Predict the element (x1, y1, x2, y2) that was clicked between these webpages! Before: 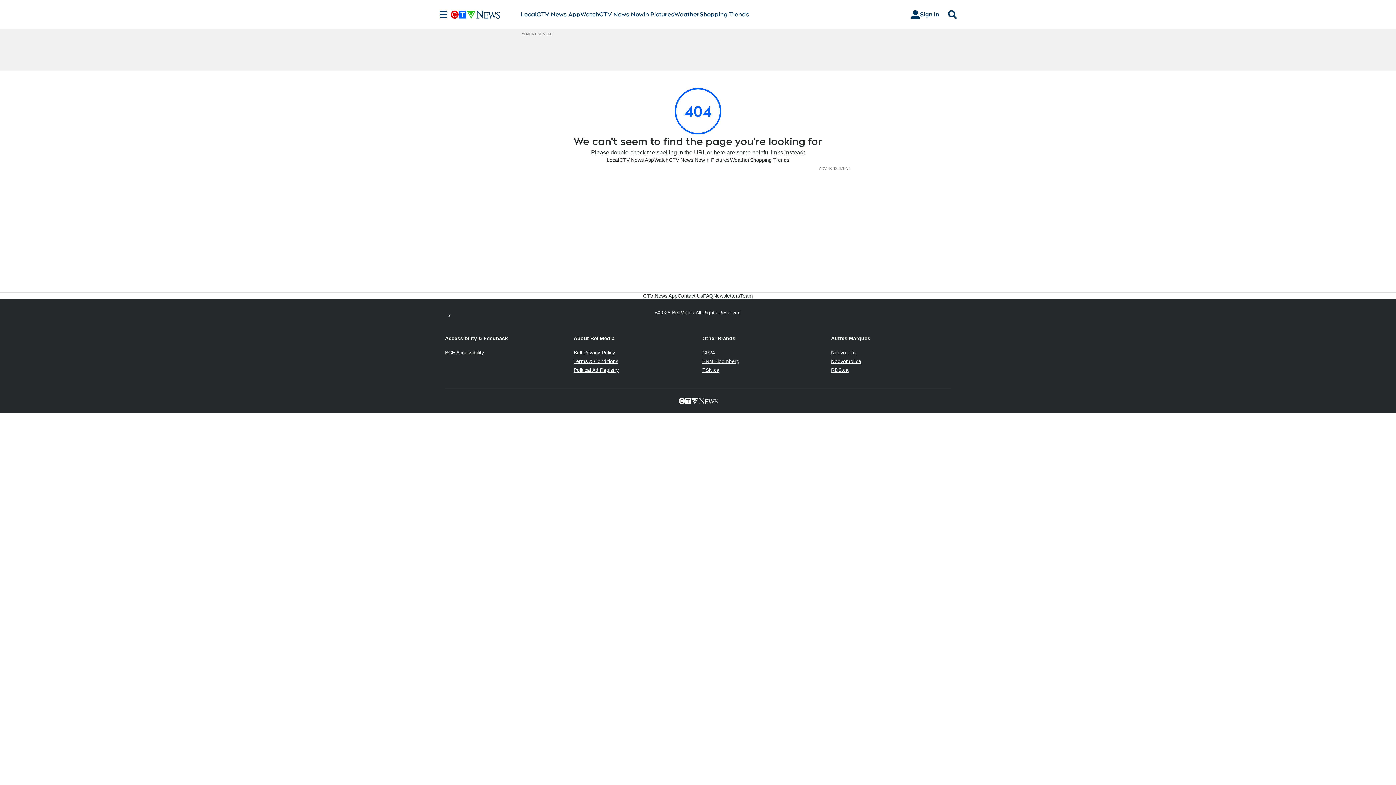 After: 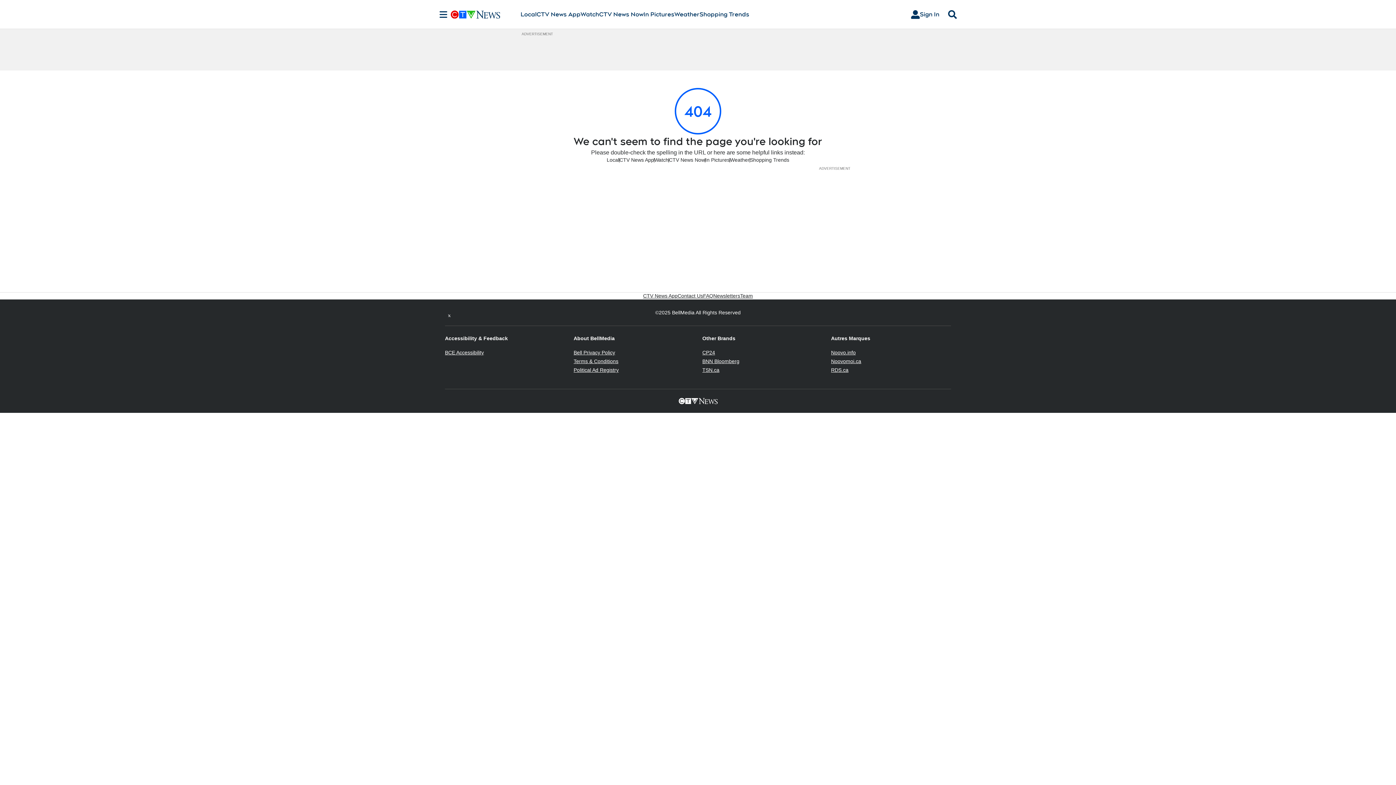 Action: bbox: (831, 367, 848, 373) label: RDS.ca
Opens in new window